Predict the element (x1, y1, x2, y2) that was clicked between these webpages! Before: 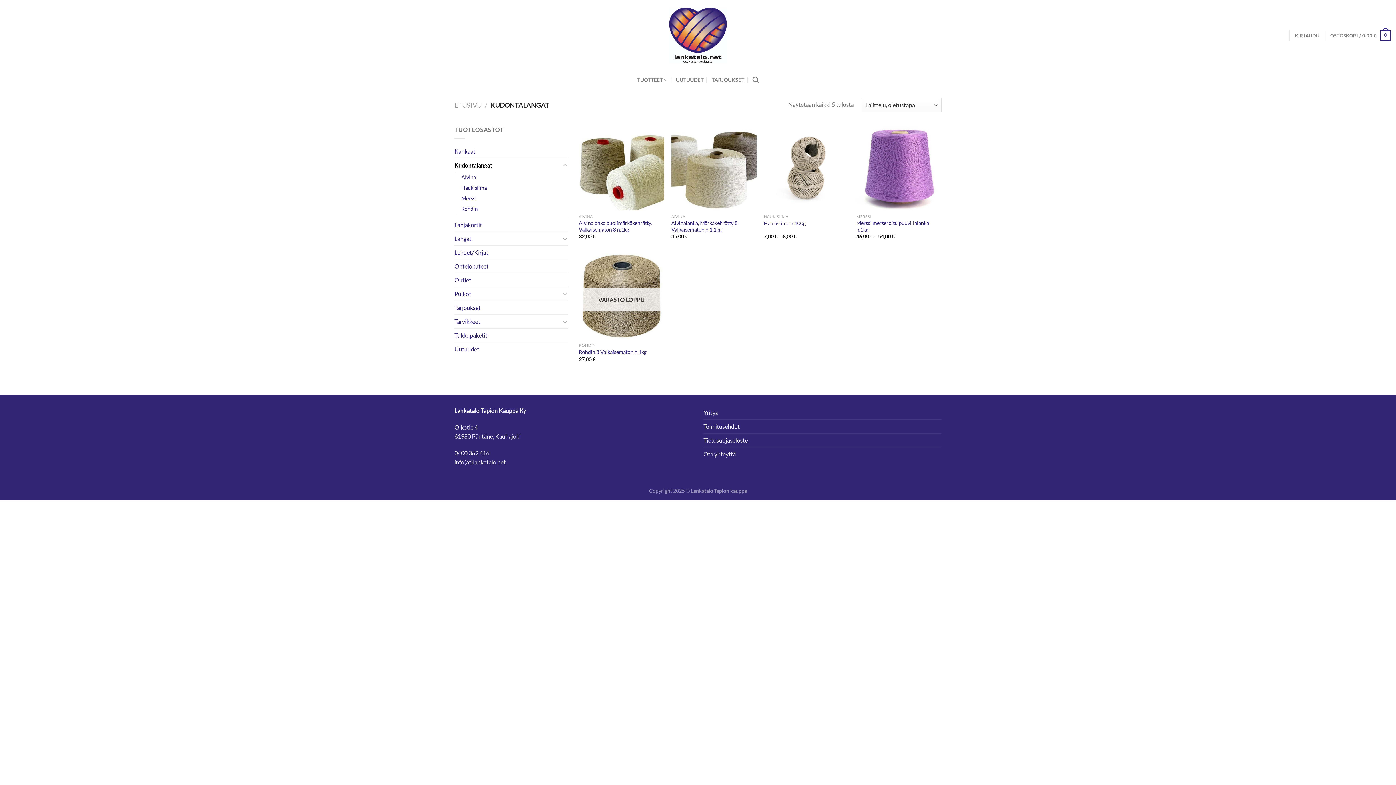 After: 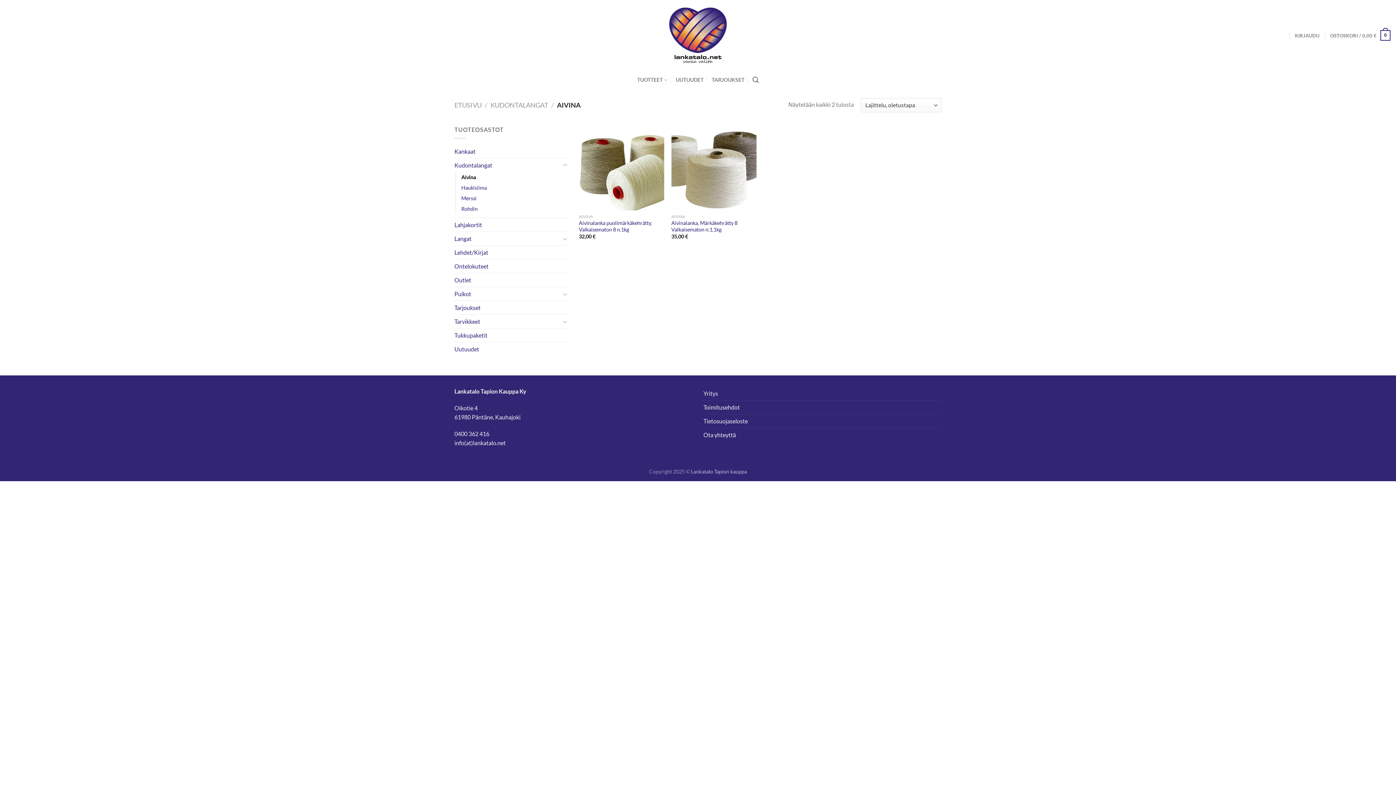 Action: bbox: (461, 172, 476, 182) label: Aivina